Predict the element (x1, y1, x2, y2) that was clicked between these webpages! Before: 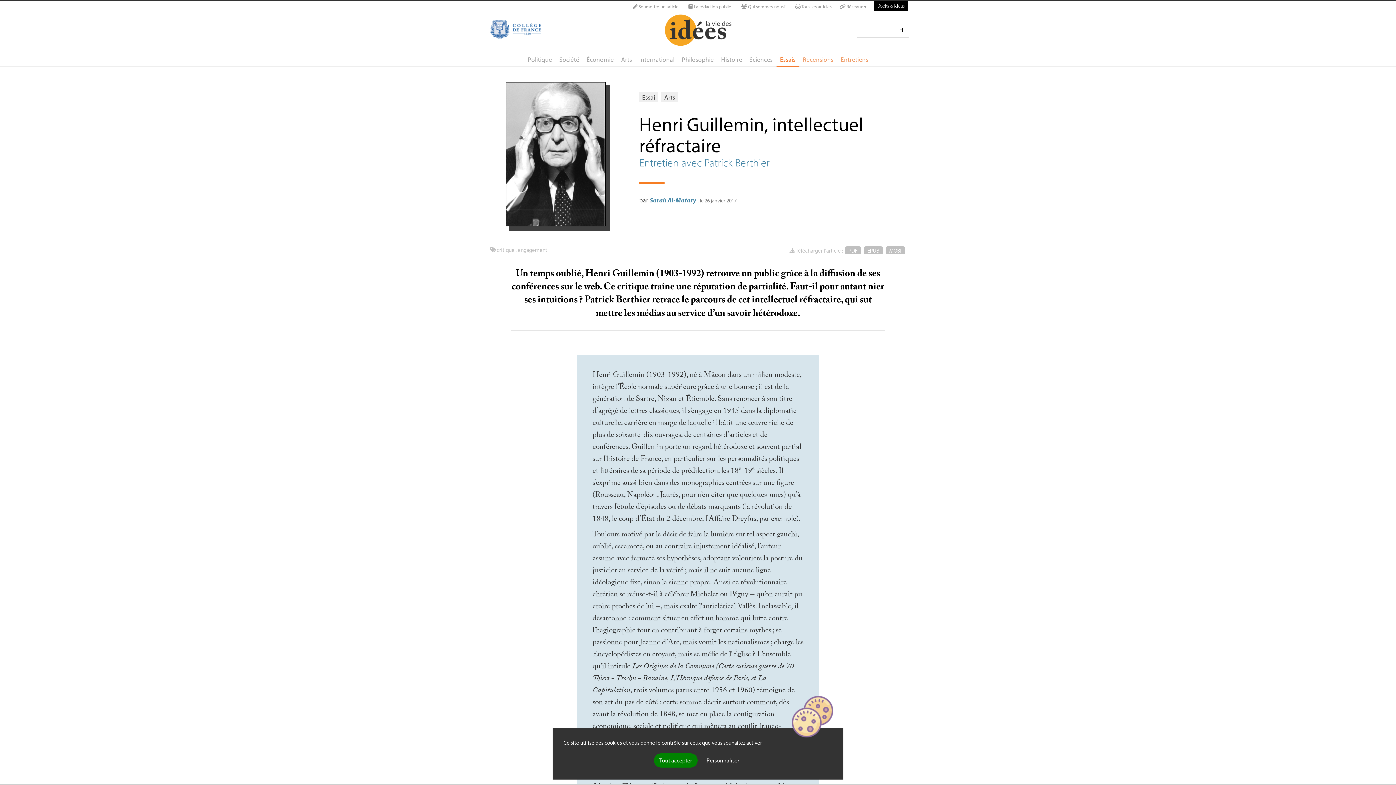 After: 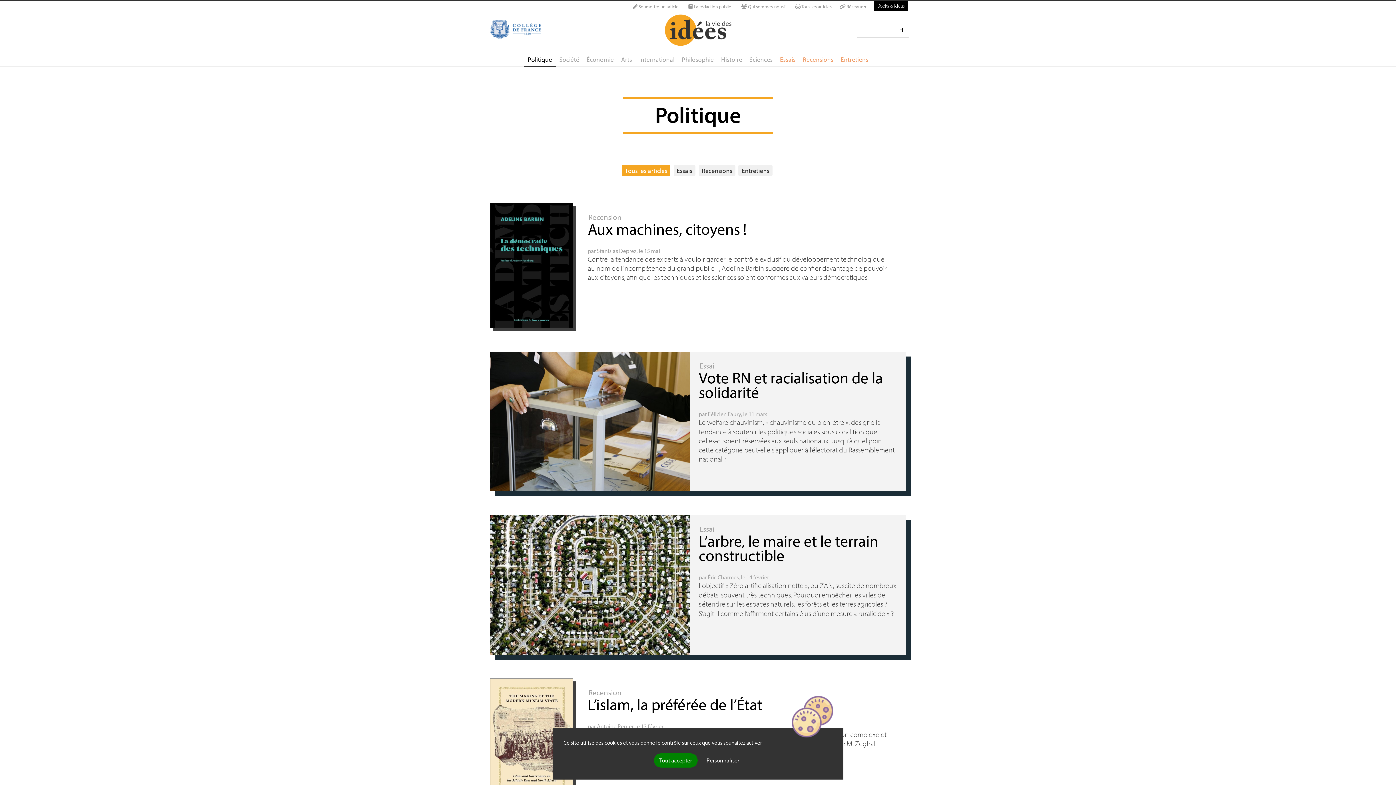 Action: bbox: (524, 53, 555, 65) label: Politique